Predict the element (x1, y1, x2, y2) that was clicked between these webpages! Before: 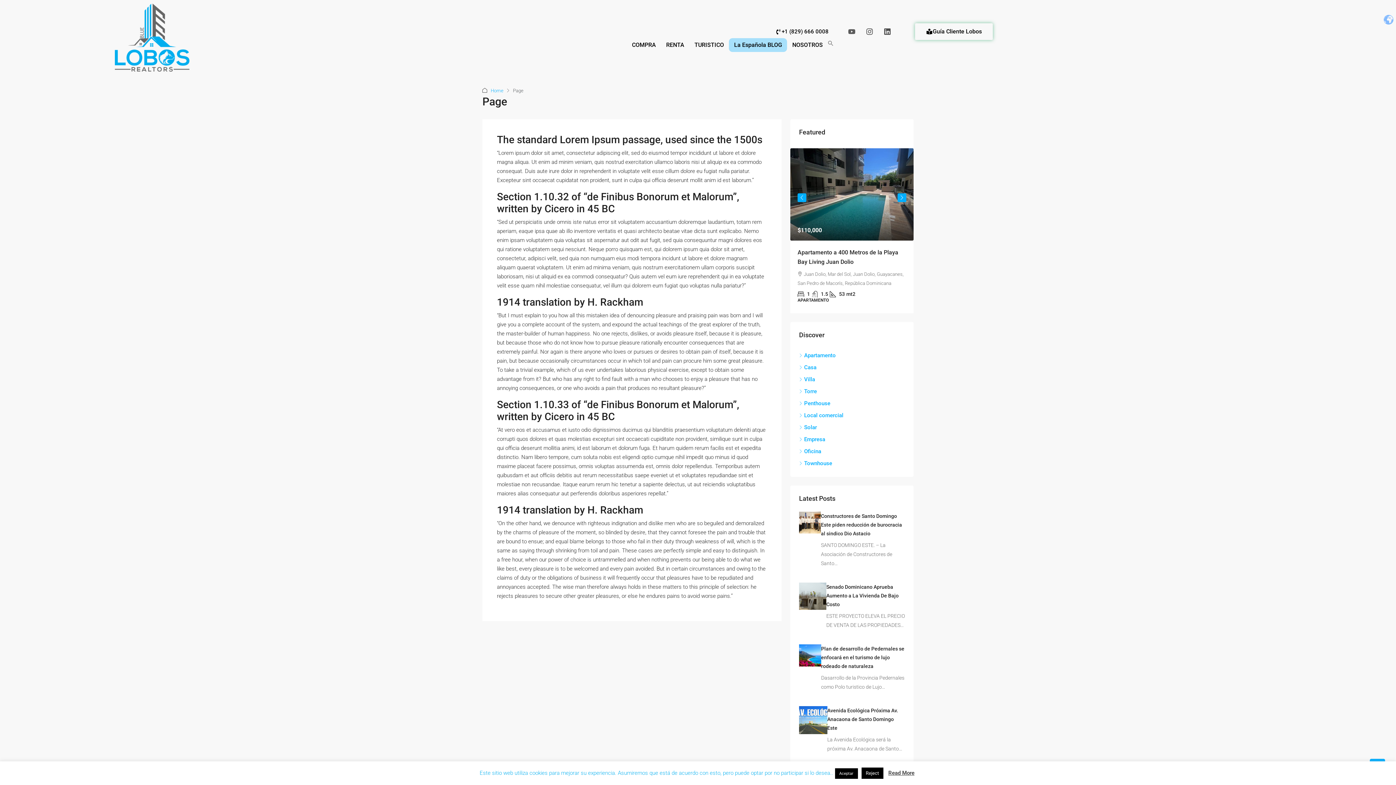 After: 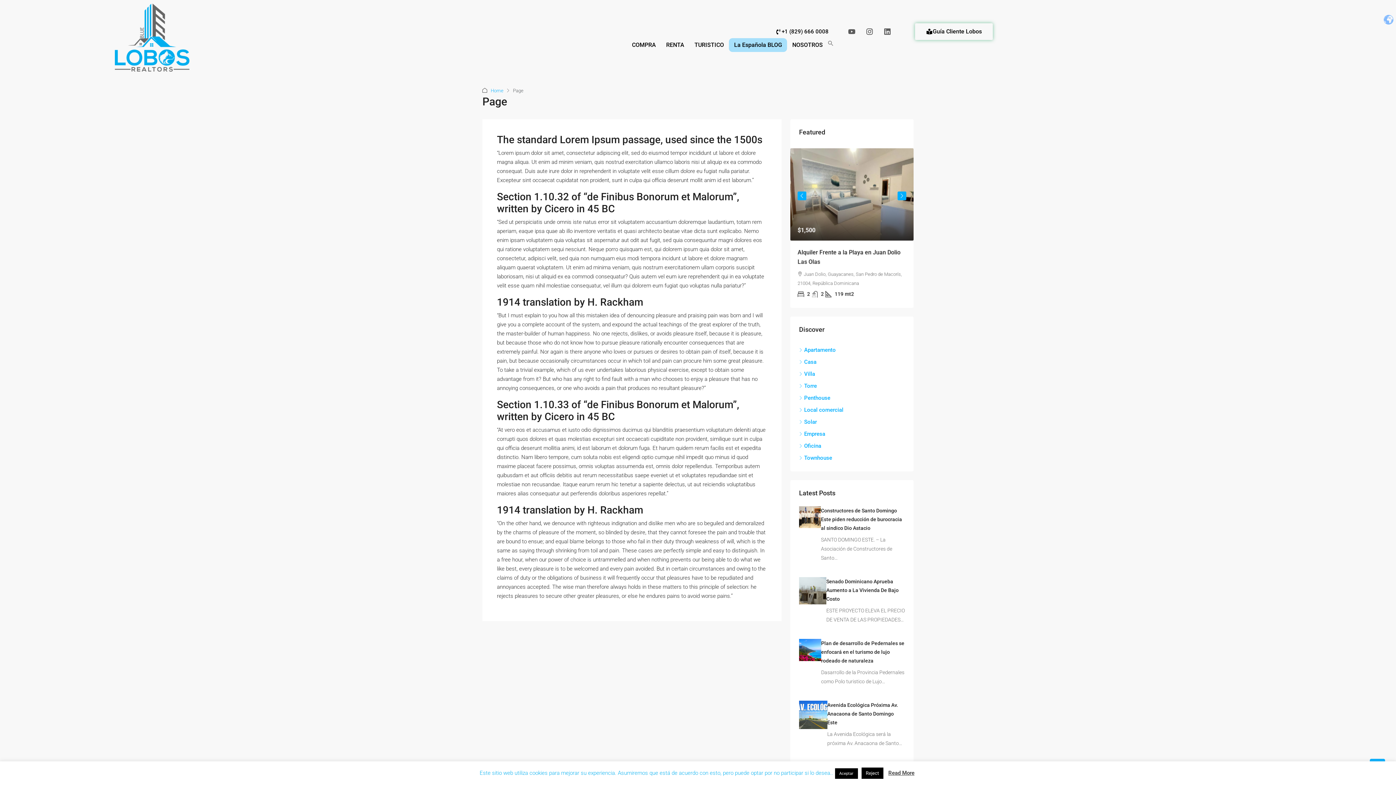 Action: bbox: (880, 24, 895, 39) label: Linkedin